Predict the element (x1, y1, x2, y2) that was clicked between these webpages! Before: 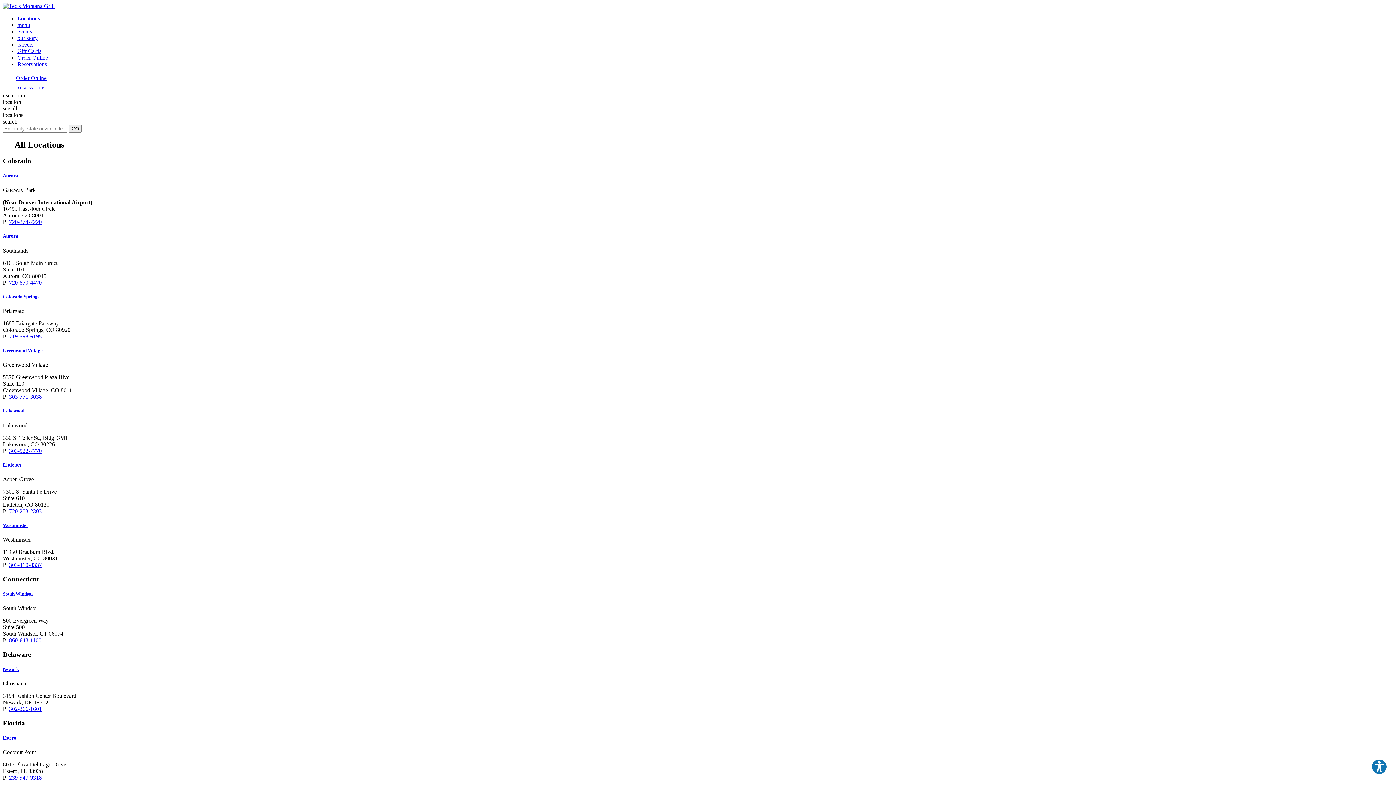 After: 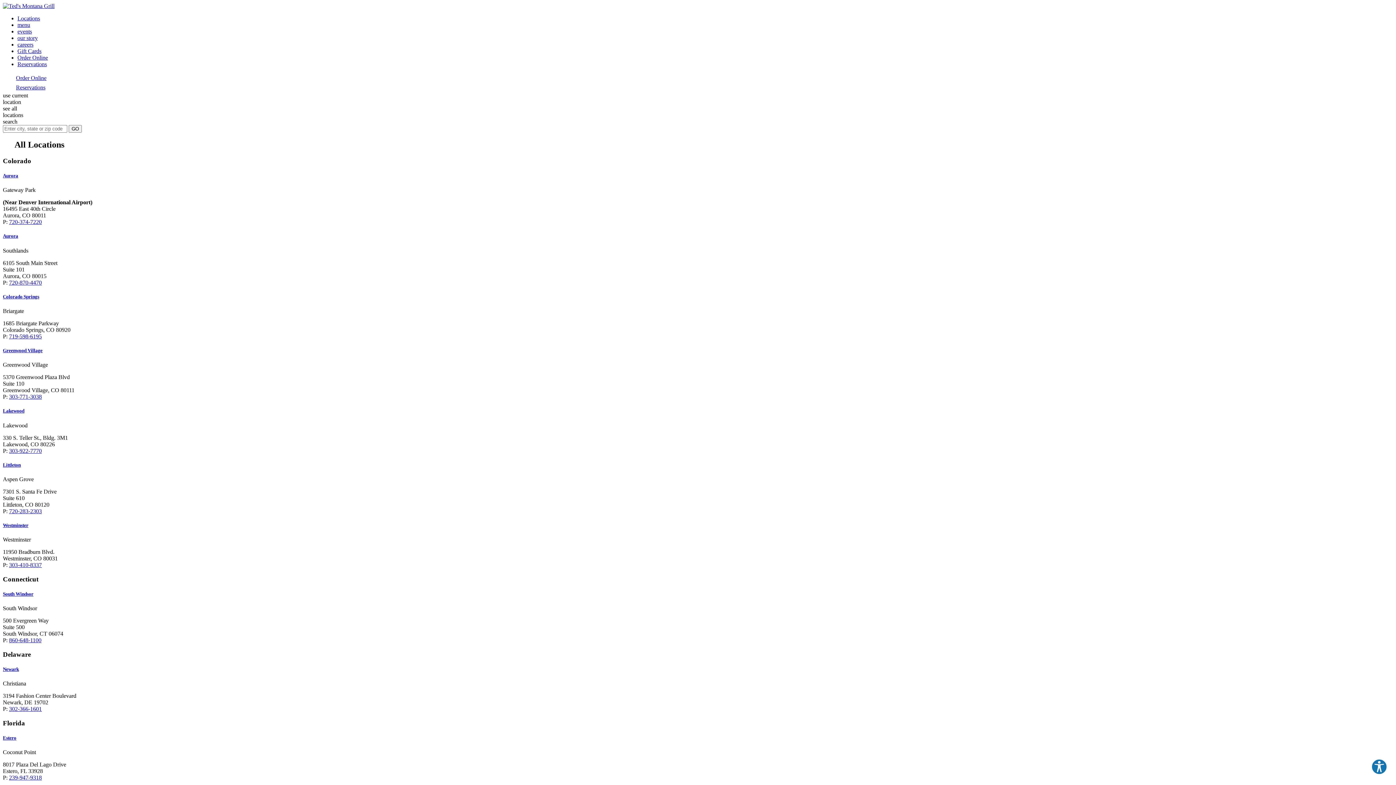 Action: label: 239-947-9318 bbox: (9, 775, 41, 781)